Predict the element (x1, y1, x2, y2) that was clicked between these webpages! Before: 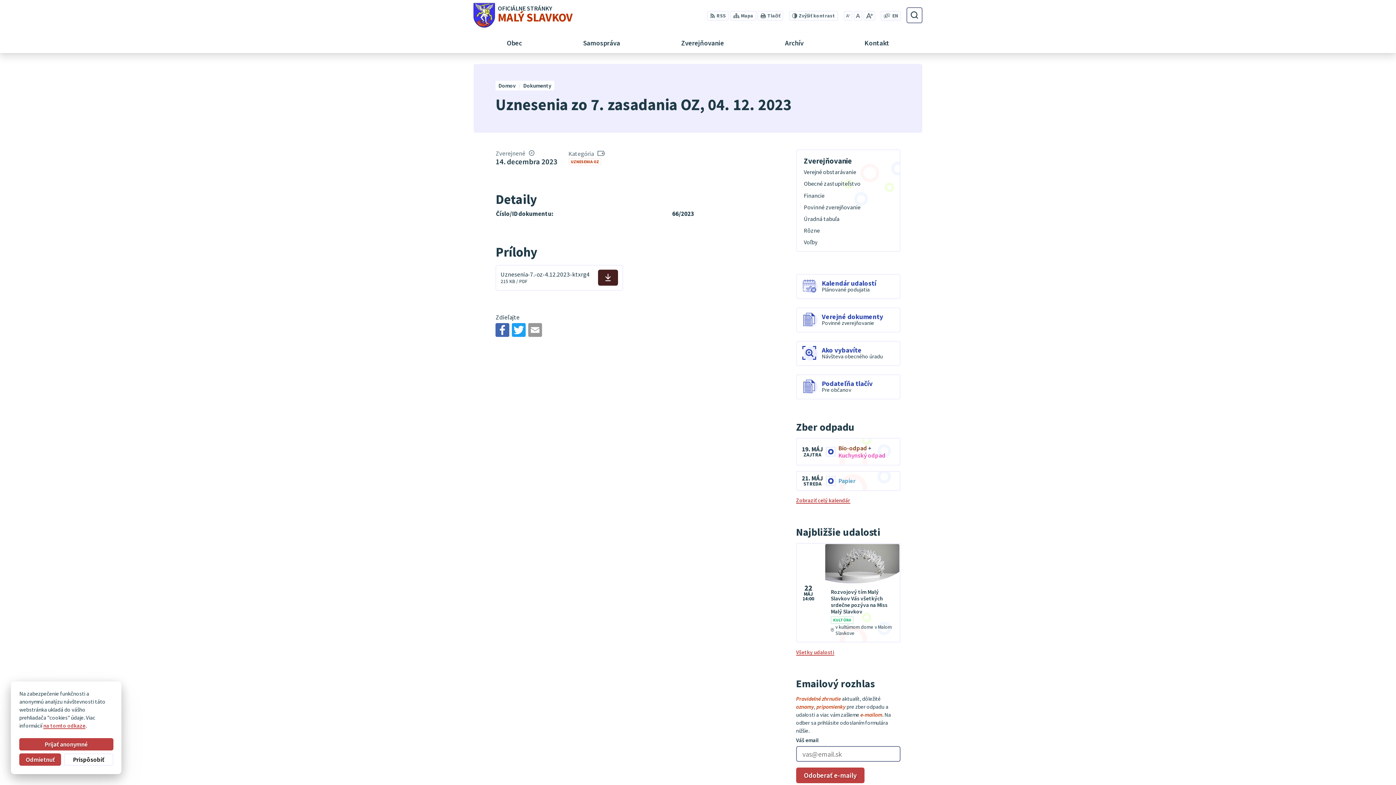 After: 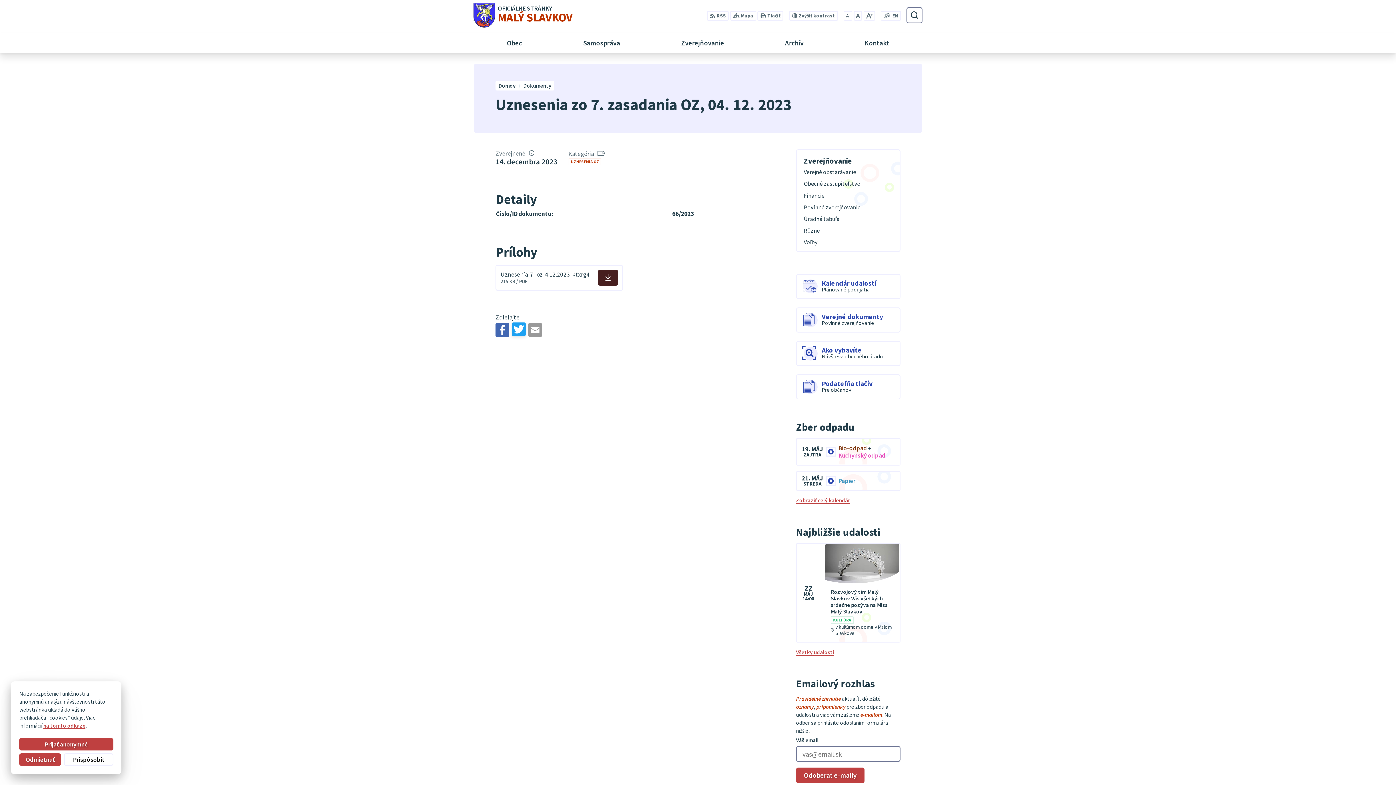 Action: bbox: (512, 323, 525, 337)